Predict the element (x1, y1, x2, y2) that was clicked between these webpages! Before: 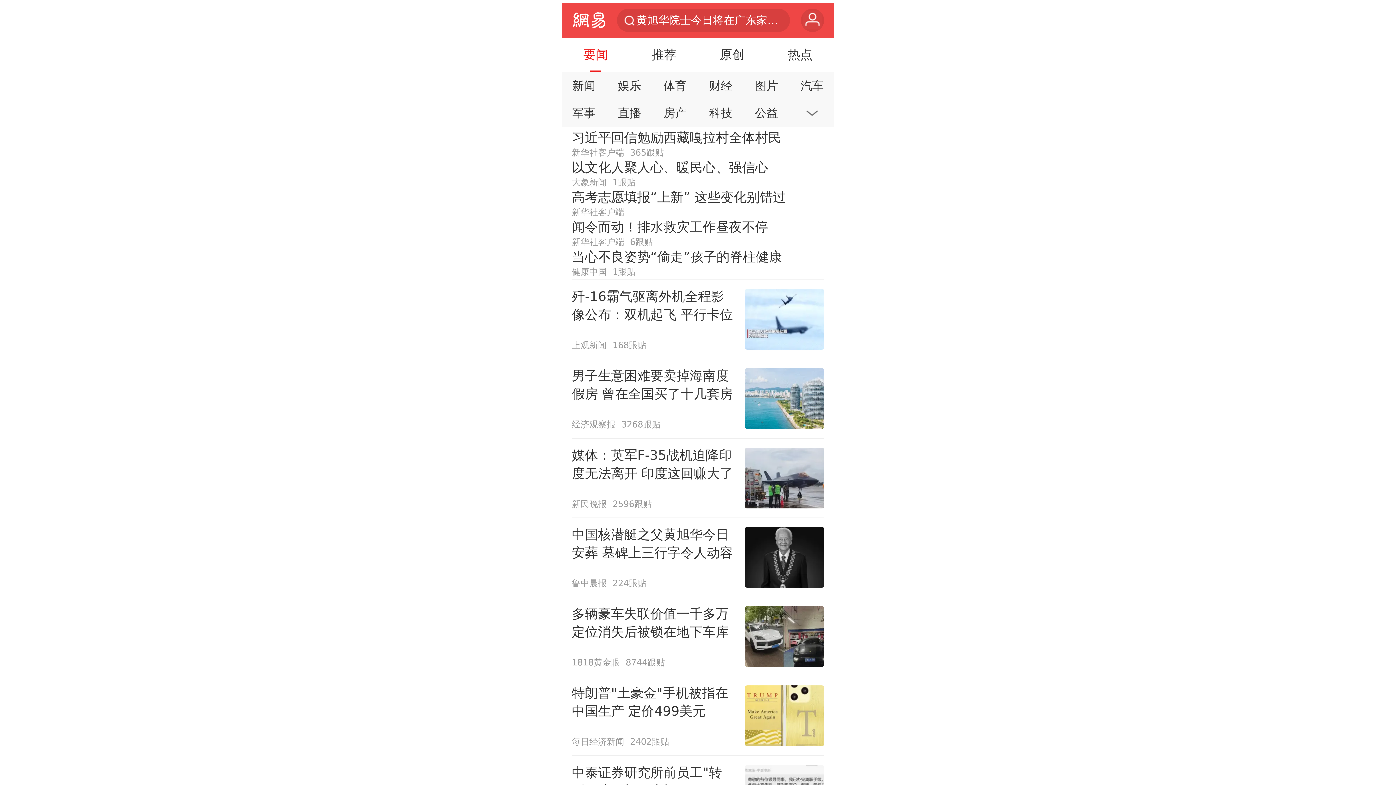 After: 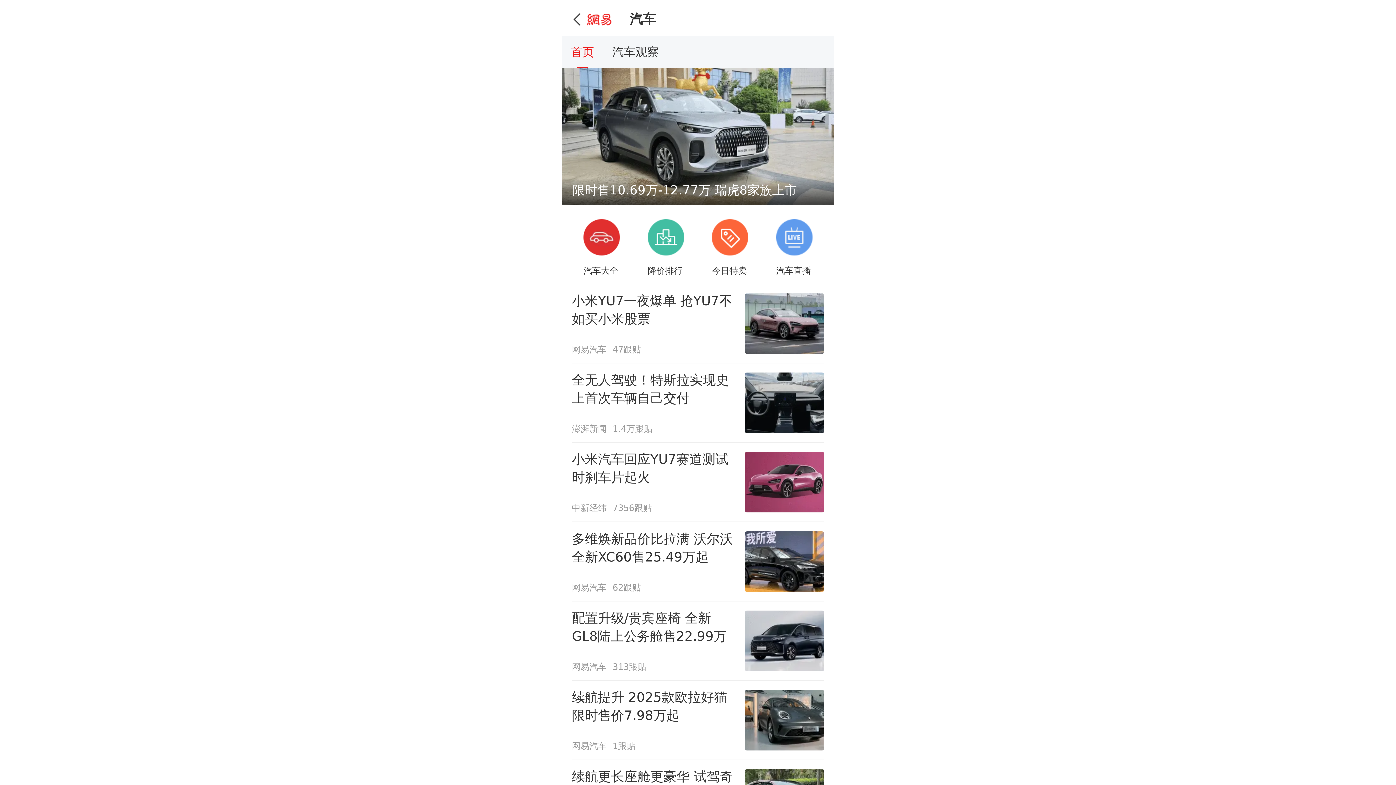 Action: bbox: (792, 74, 832, 97) label: 汽车